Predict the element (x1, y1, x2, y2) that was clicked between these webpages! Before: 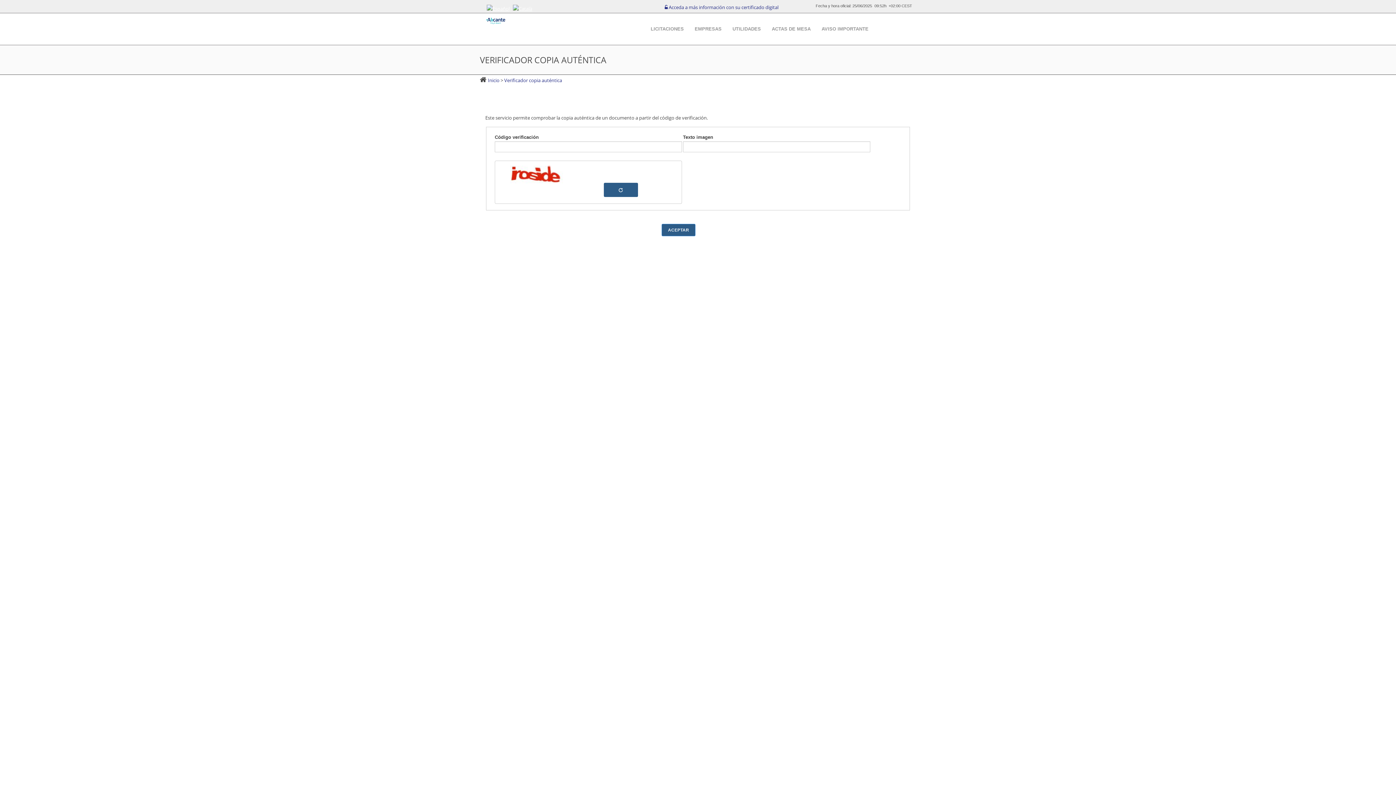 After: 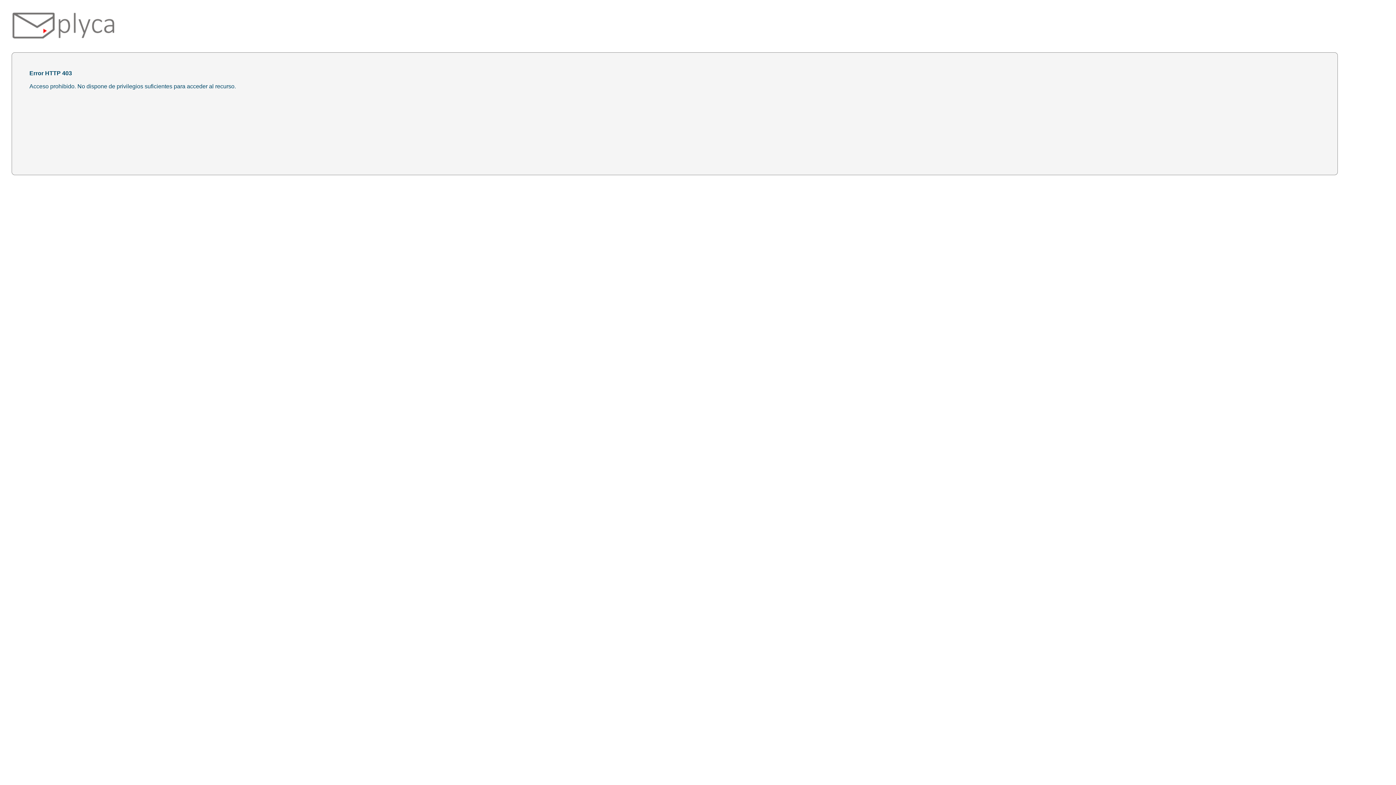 Action: bbox: (664, 4, 778, 10) label:  Acceda a más información con su certificado digital